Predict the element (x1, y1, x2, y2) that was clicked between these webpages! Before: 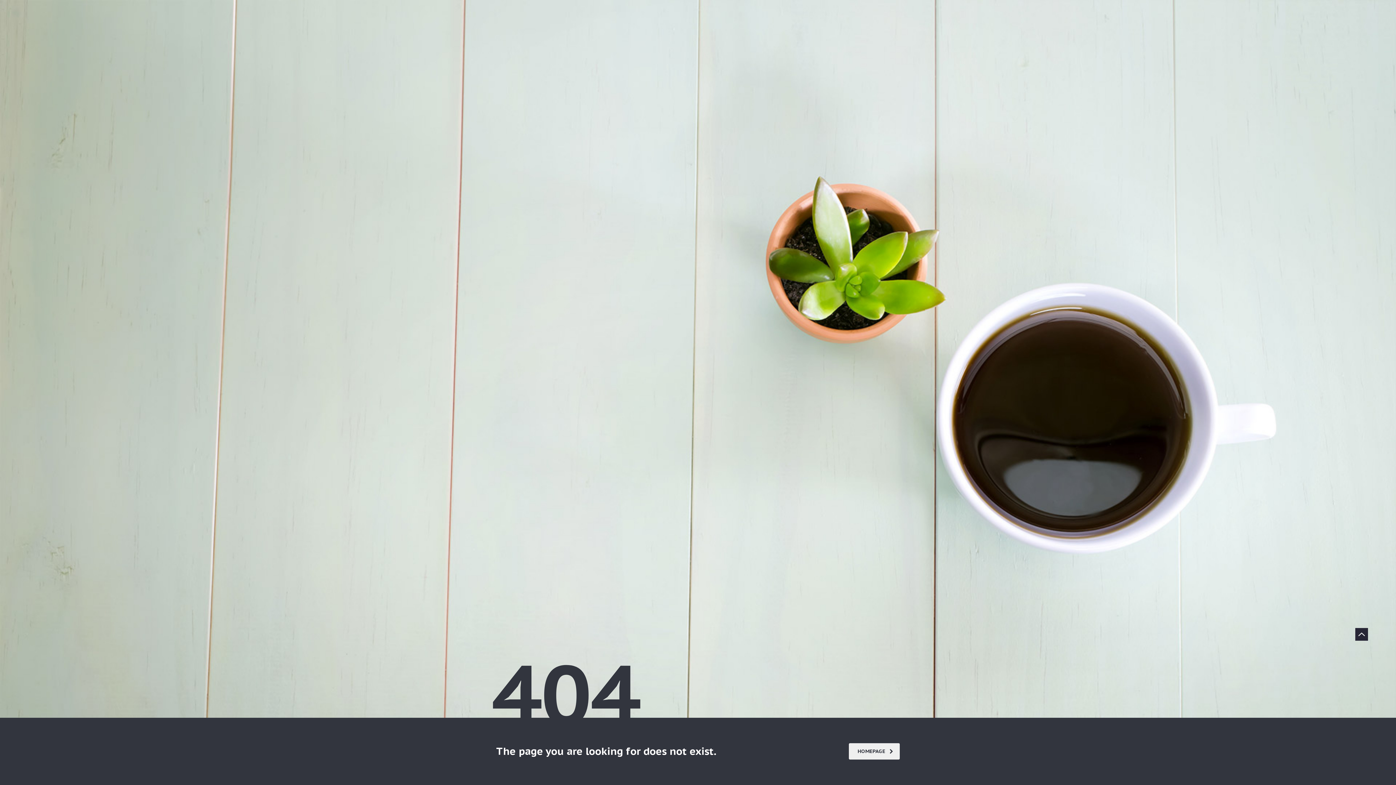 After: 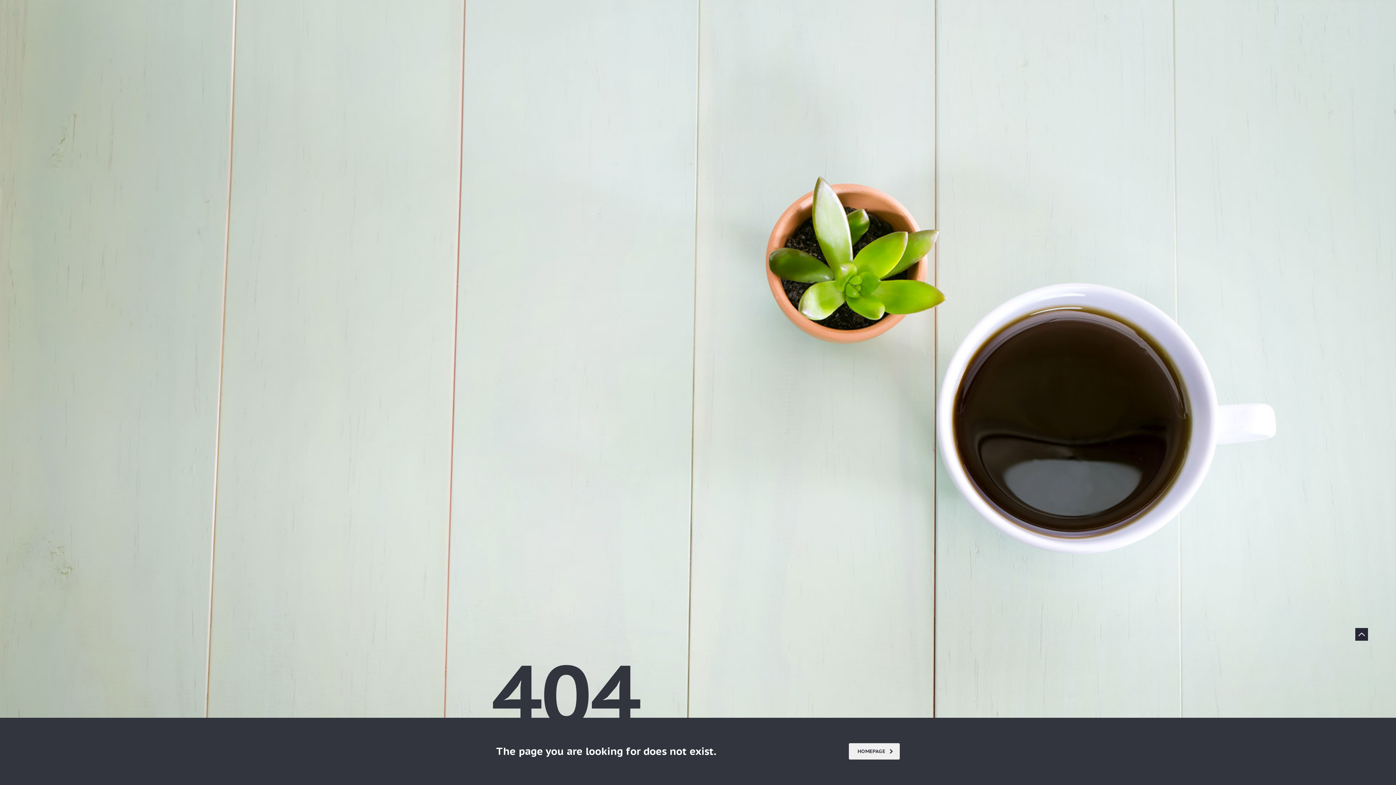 Action: bbox: (1355, 628, 1368, 641)